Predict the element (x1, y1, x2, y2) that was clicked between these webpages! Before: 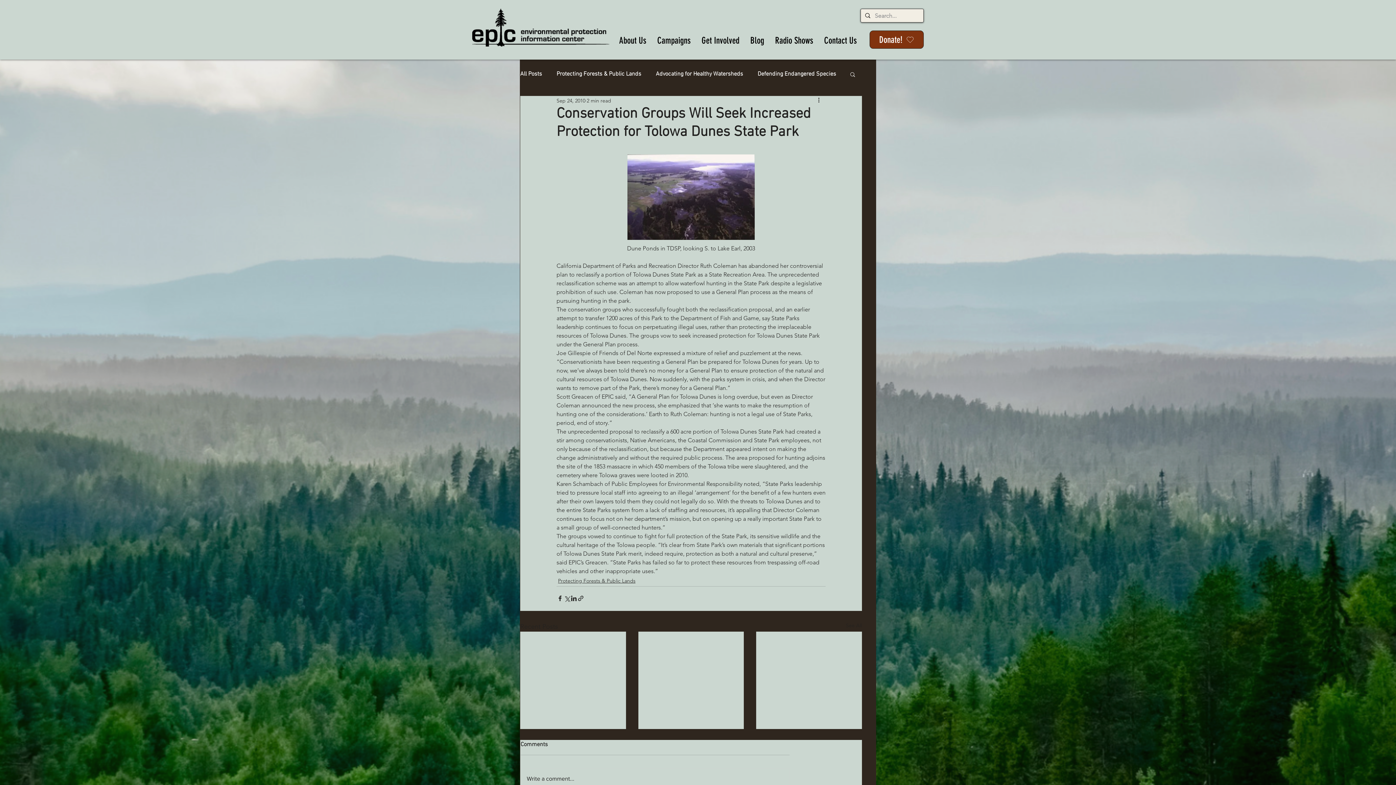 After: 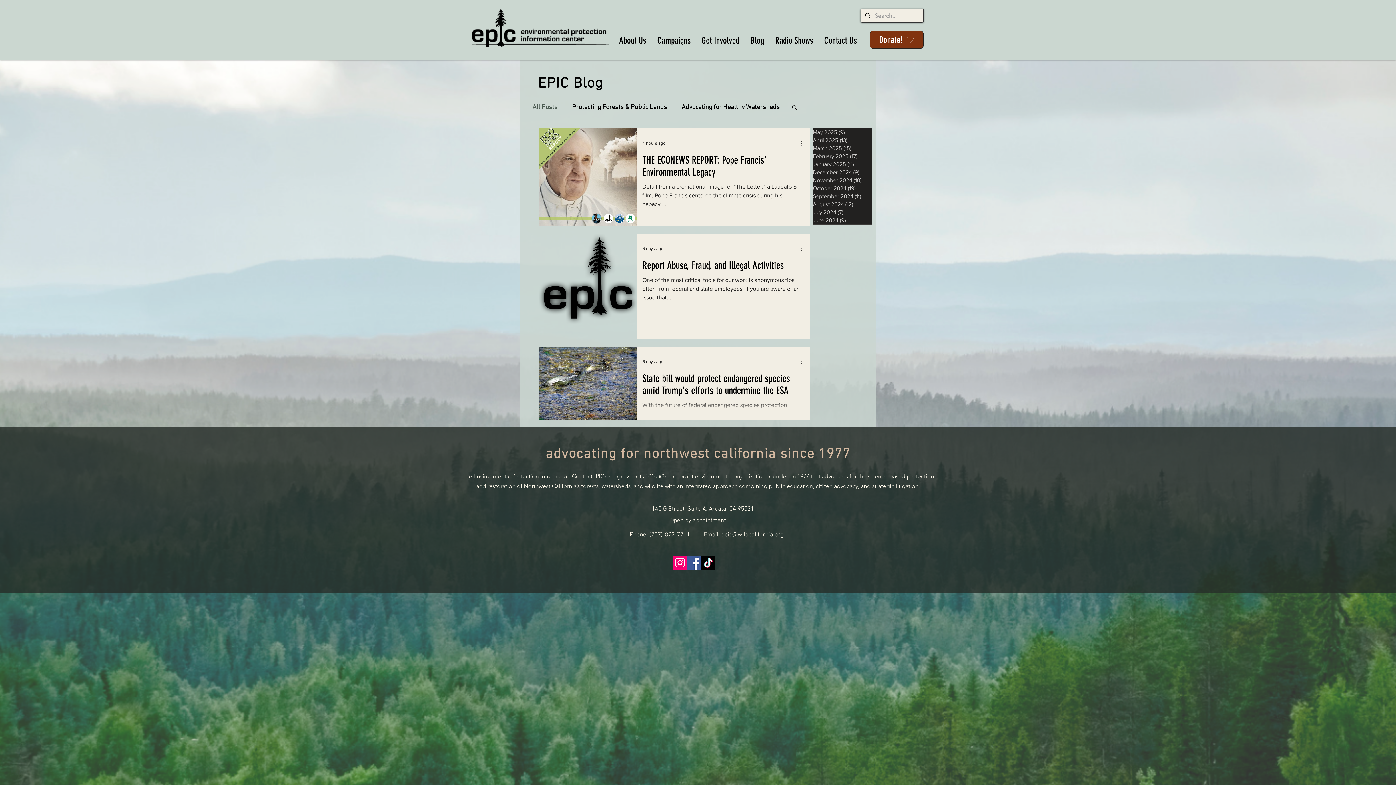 Action: label: All Posts bbox: (520, 70, 542, 77)